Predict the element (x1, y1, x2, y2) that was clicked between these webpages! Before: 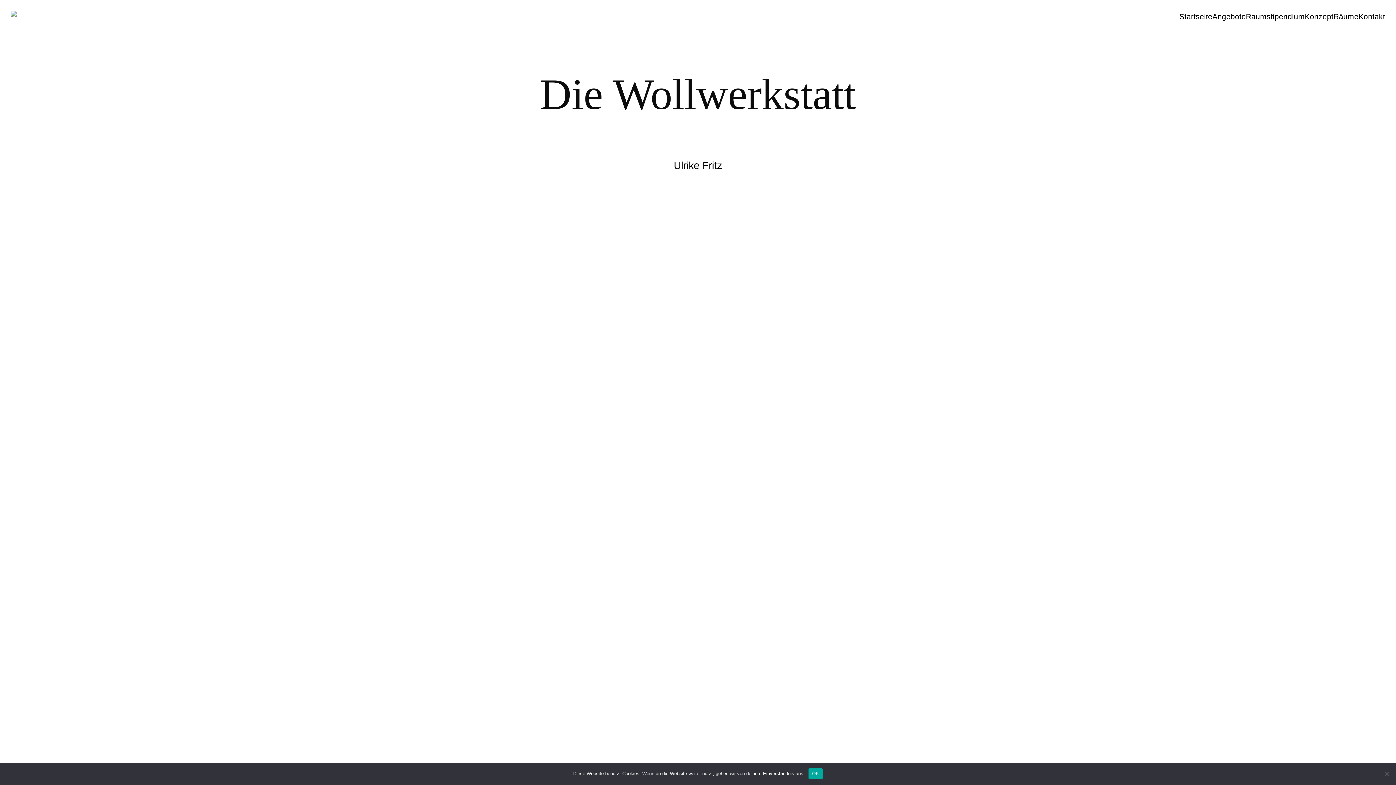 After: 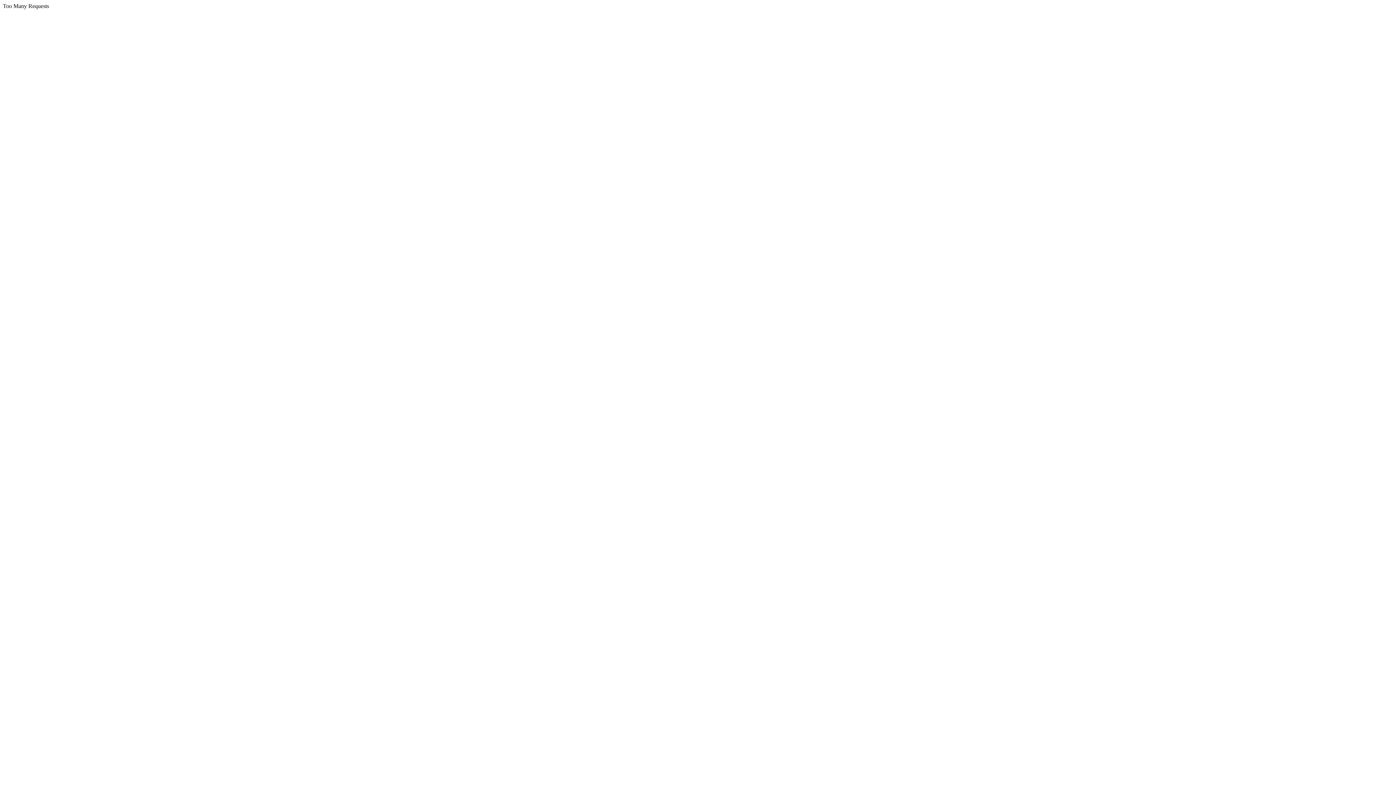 Action: label: Startseite bbox: (1179, 12, 1212, 20)